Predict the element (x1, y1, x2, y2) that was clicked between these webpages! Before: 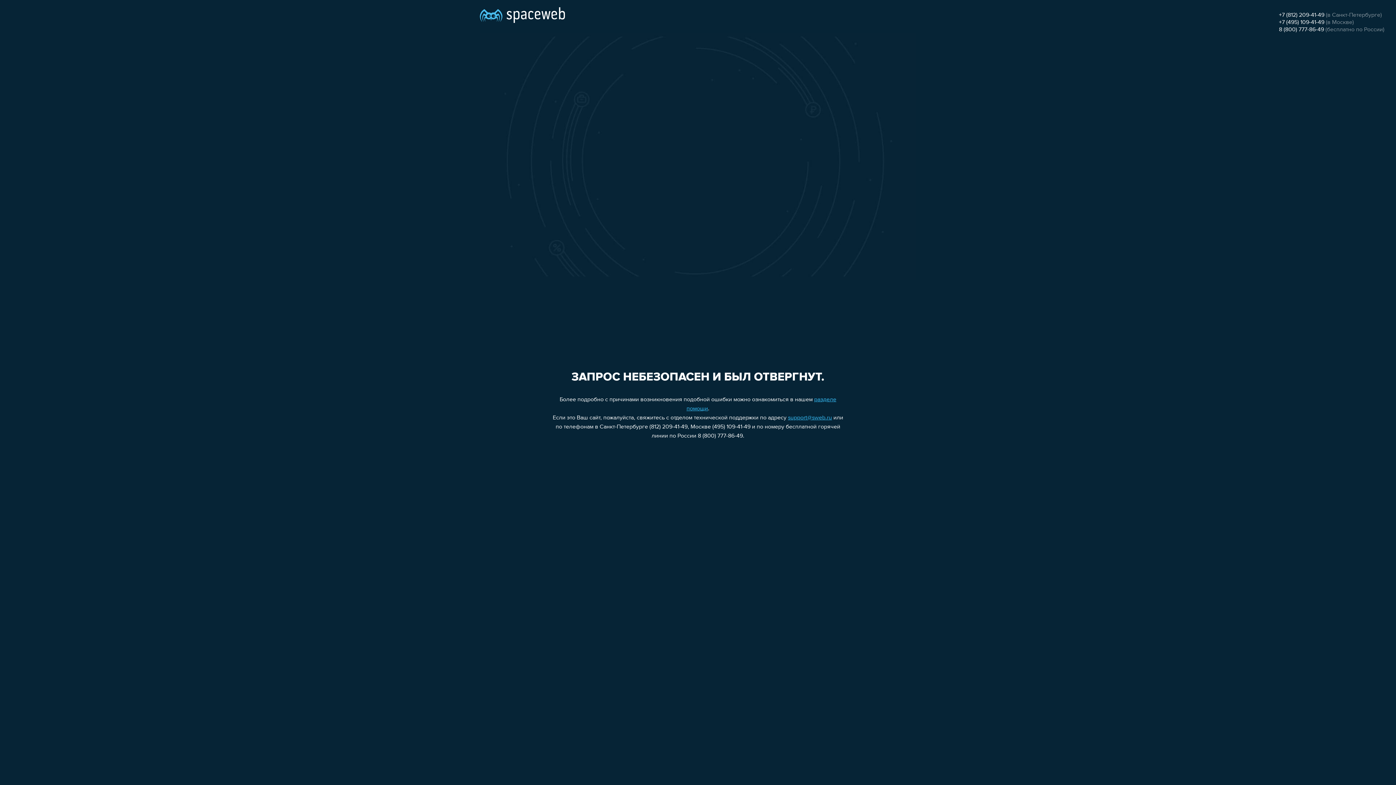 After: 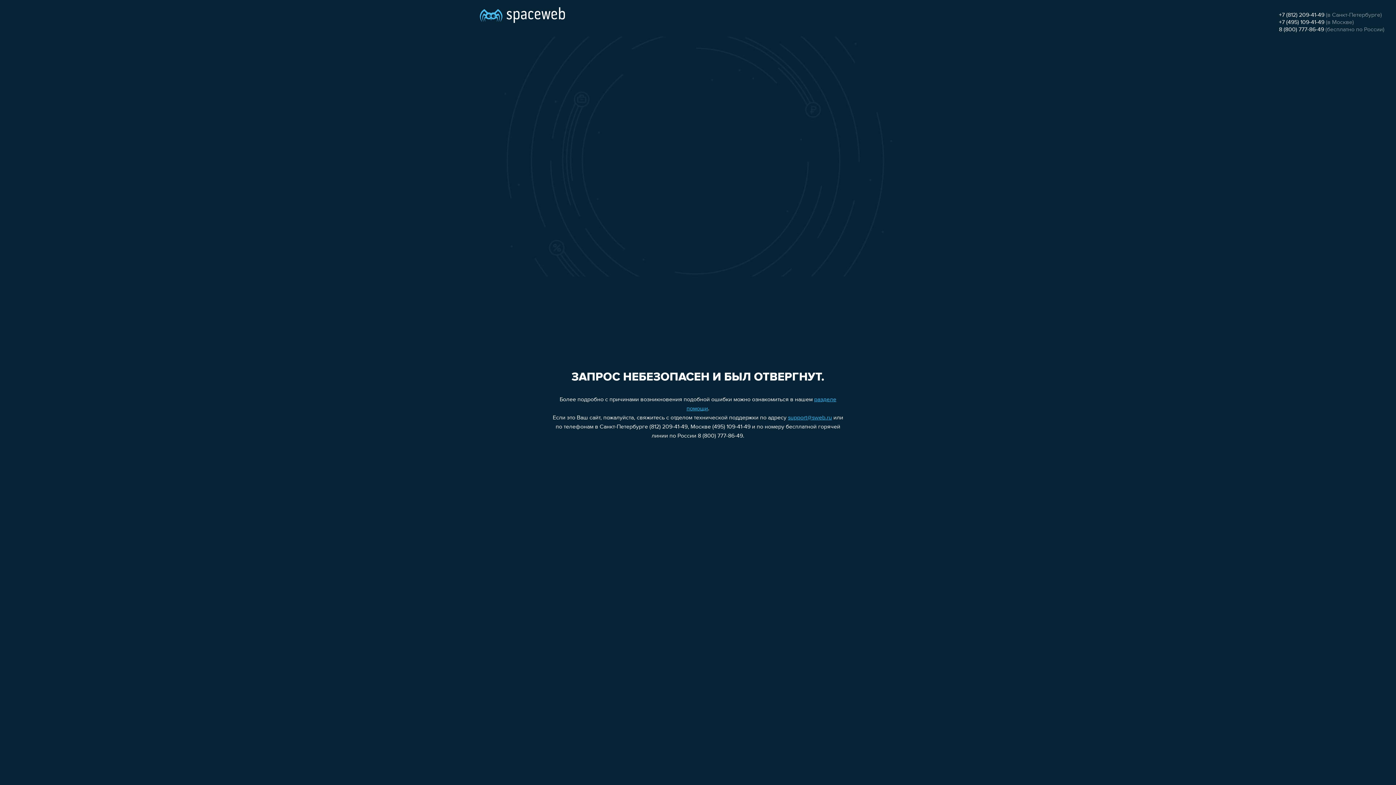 Action: label: +7 (812) 209-41-49 bbox: (1279, 12, 1324, 18)